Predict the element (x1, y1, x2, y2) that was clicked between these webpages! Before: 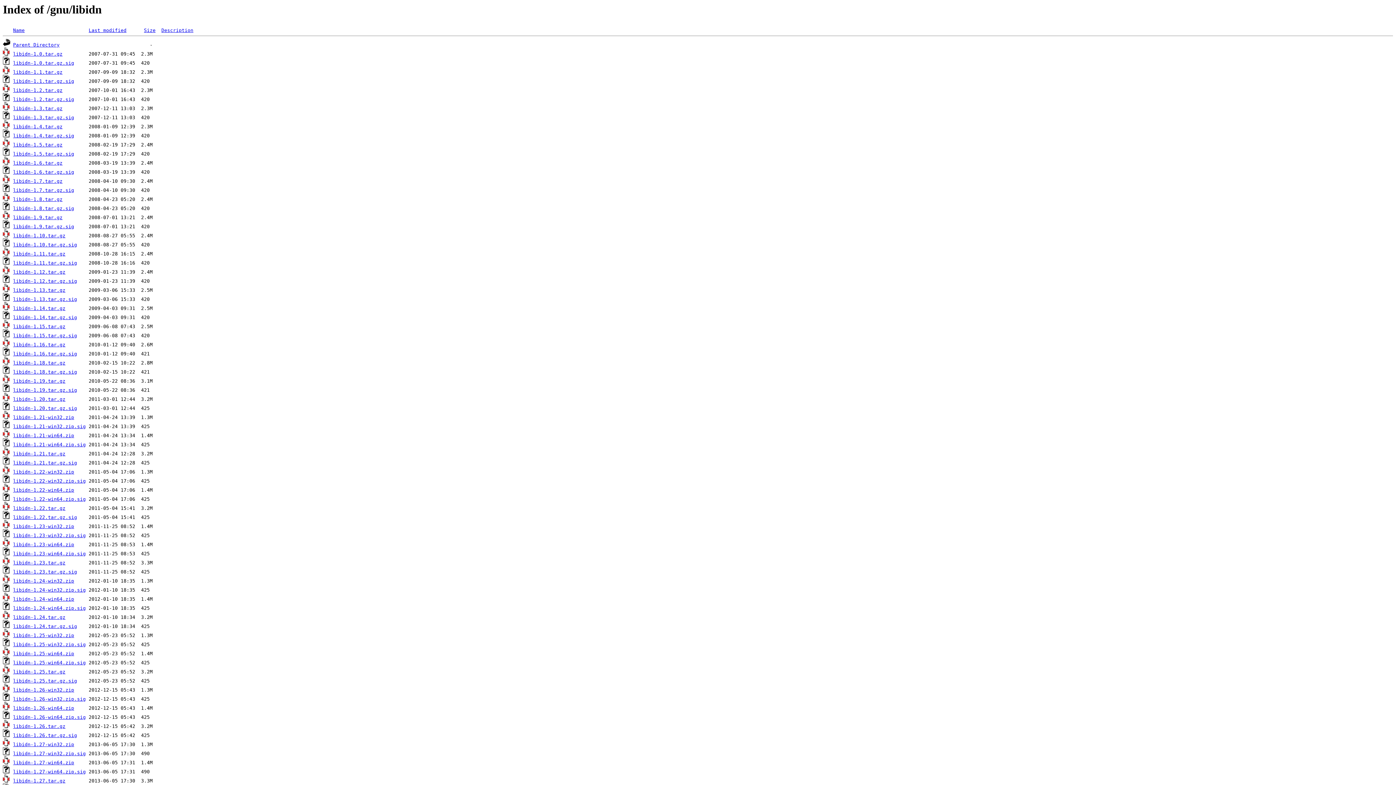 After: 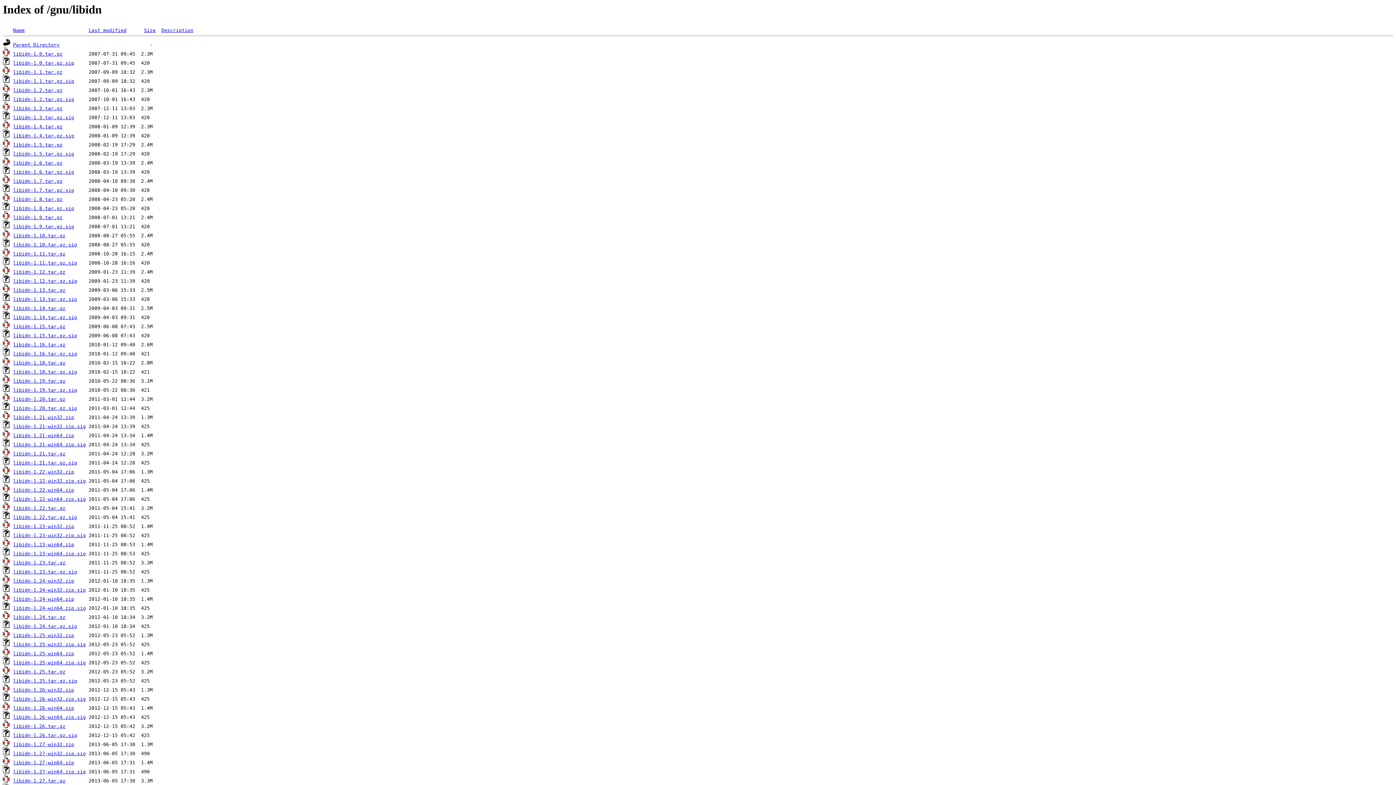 Action: label: libidn-1.26-win32.zip.sig bbox: (13, 696, 85, 702)